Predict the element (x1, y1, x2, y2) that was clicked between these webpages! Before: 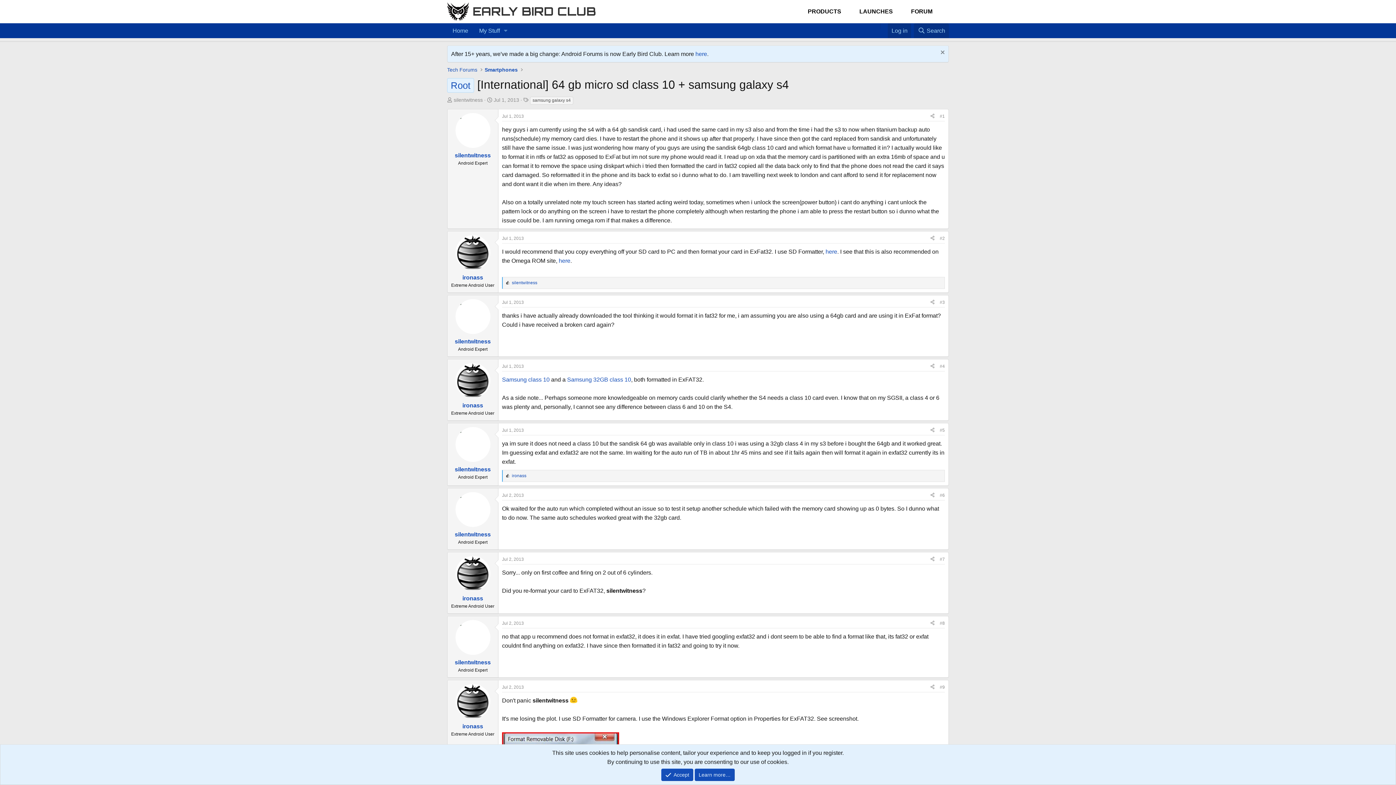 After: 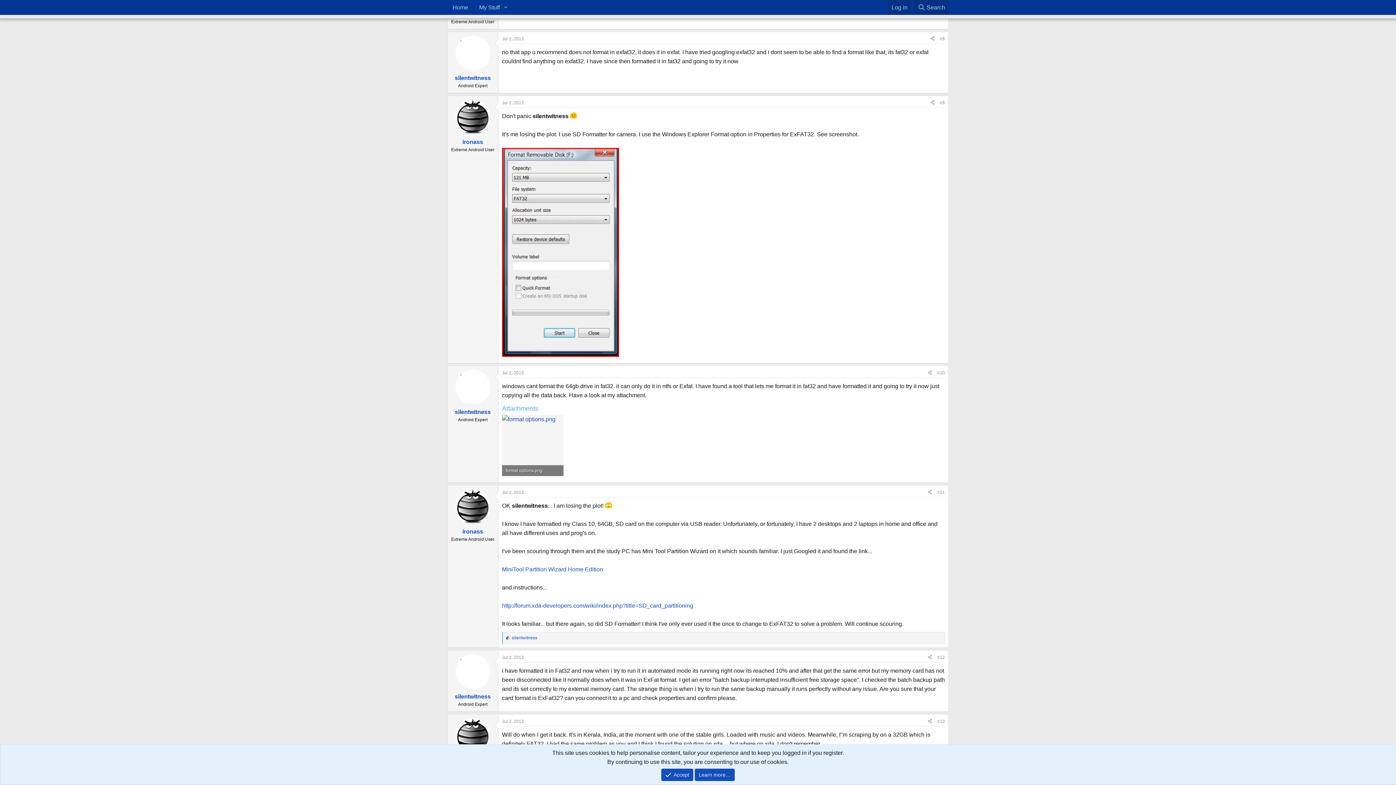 Action: bbox: (940, 621, 945, 626) label: #8